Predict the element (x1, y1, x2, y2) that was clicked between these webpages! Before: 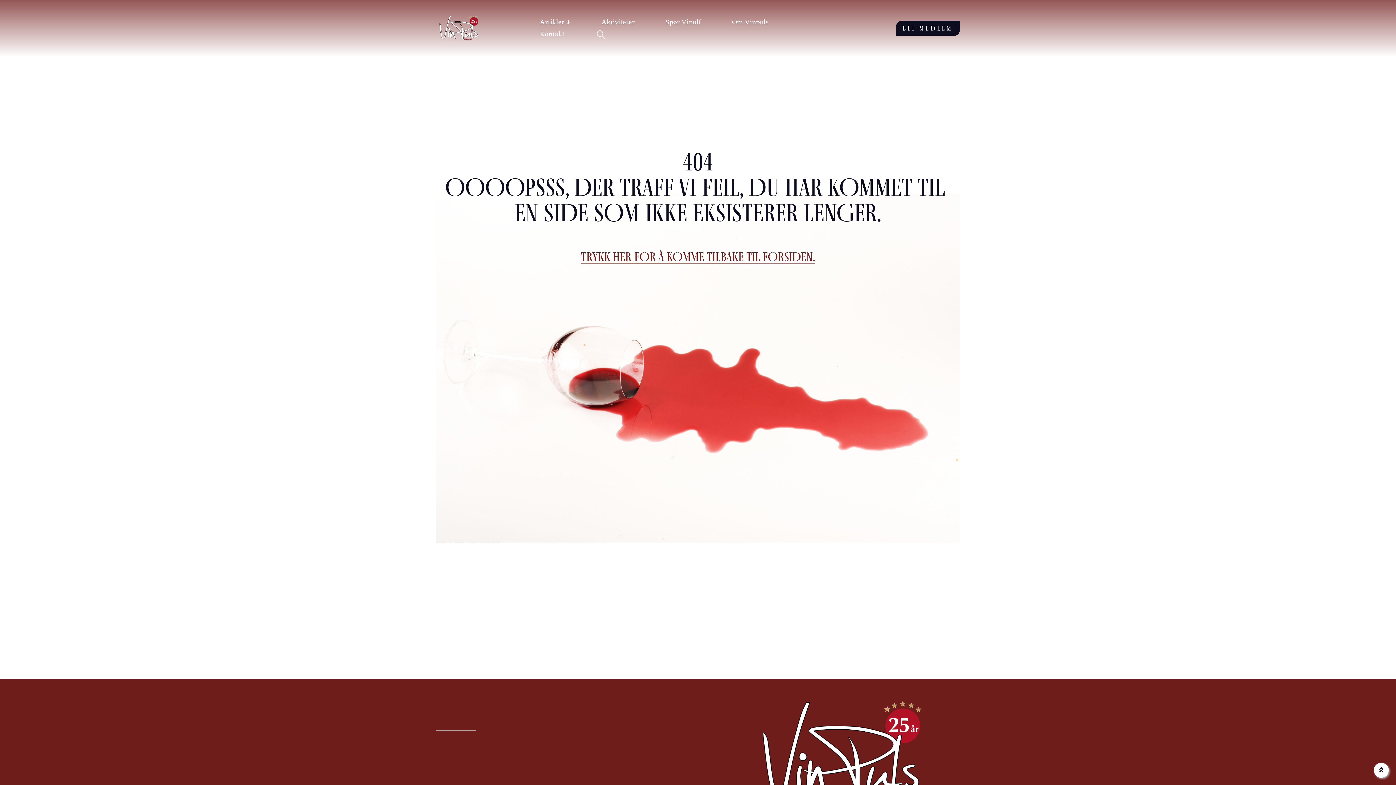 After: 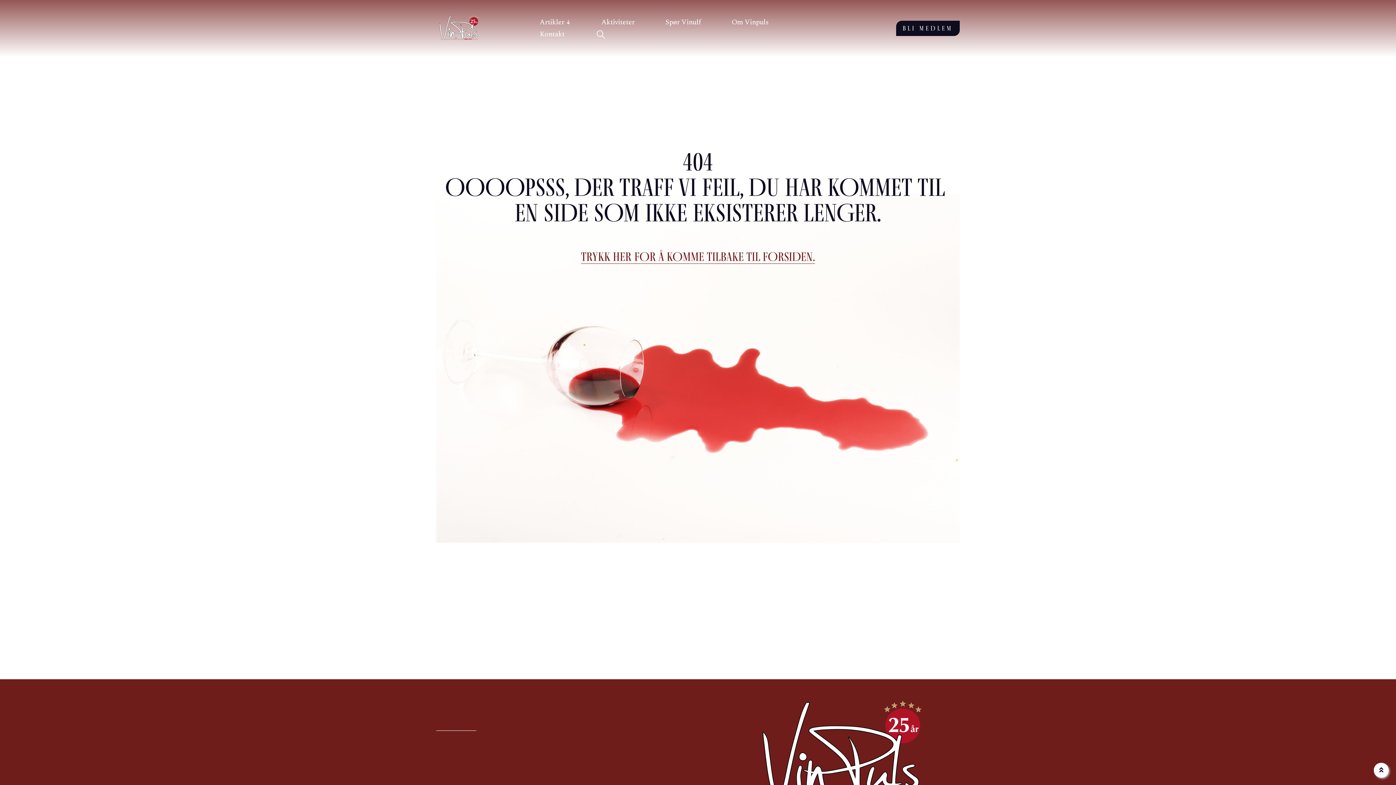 Action: bbox: (1374, 763, 1389, 778)